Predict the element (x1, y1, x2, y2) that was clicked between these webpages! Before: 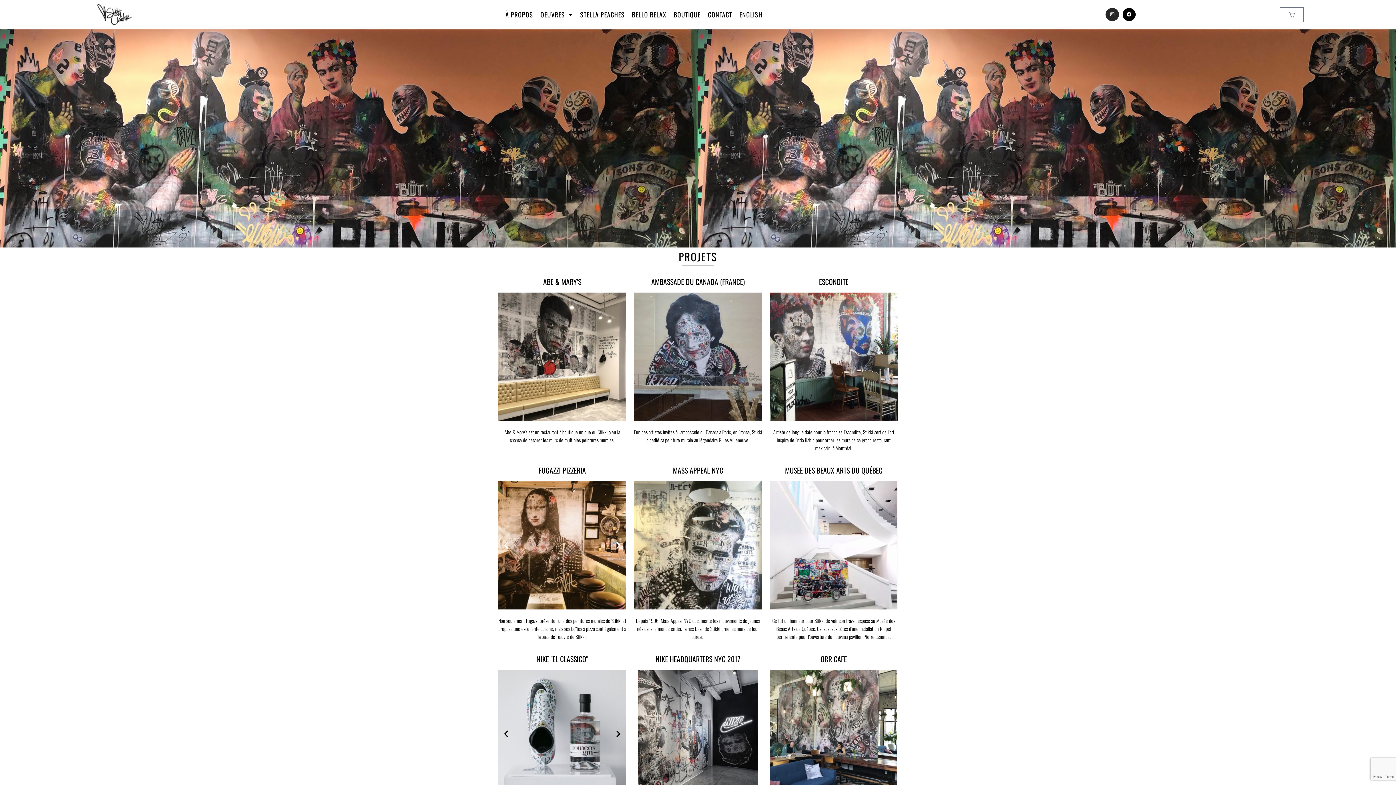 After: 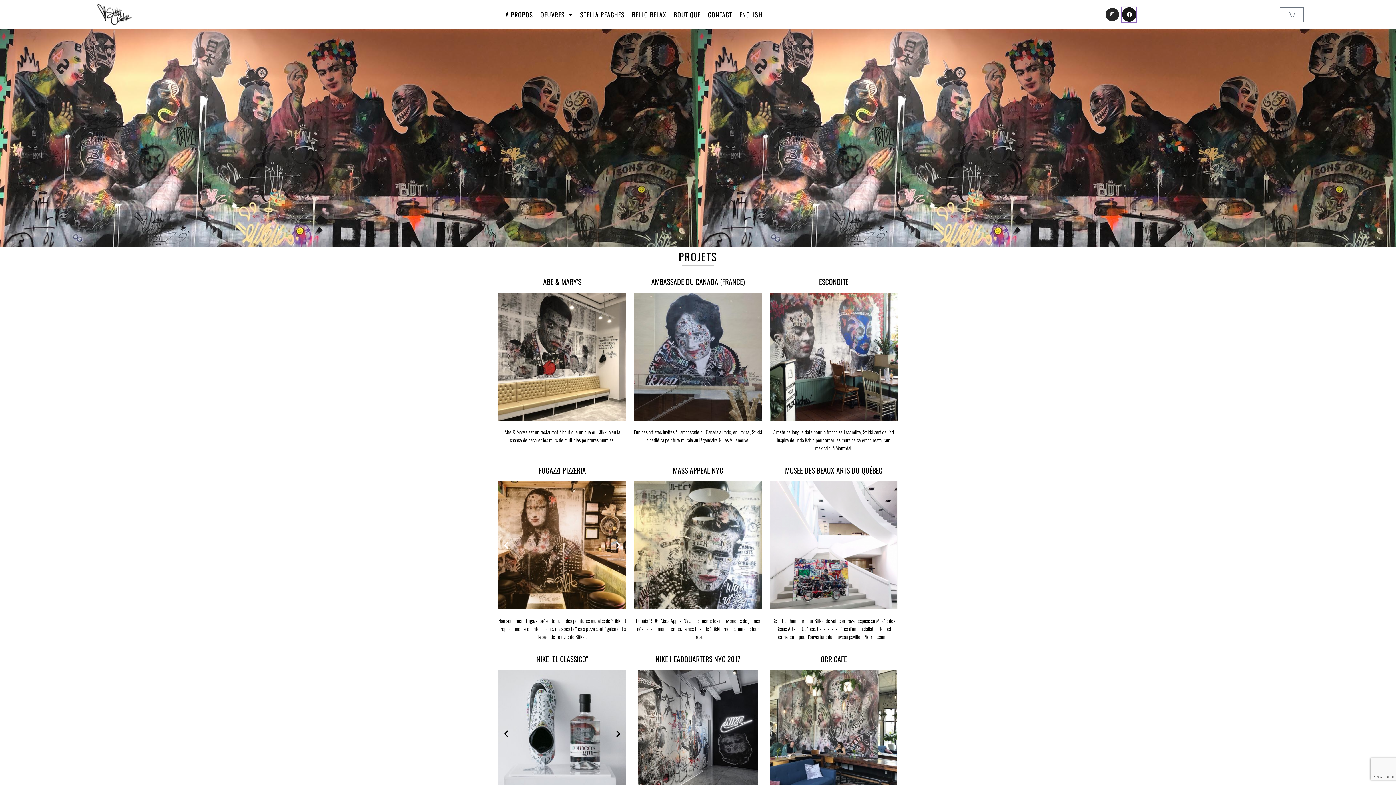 Action: bbox: (1122, 7, 1135, 21) label: Facebook